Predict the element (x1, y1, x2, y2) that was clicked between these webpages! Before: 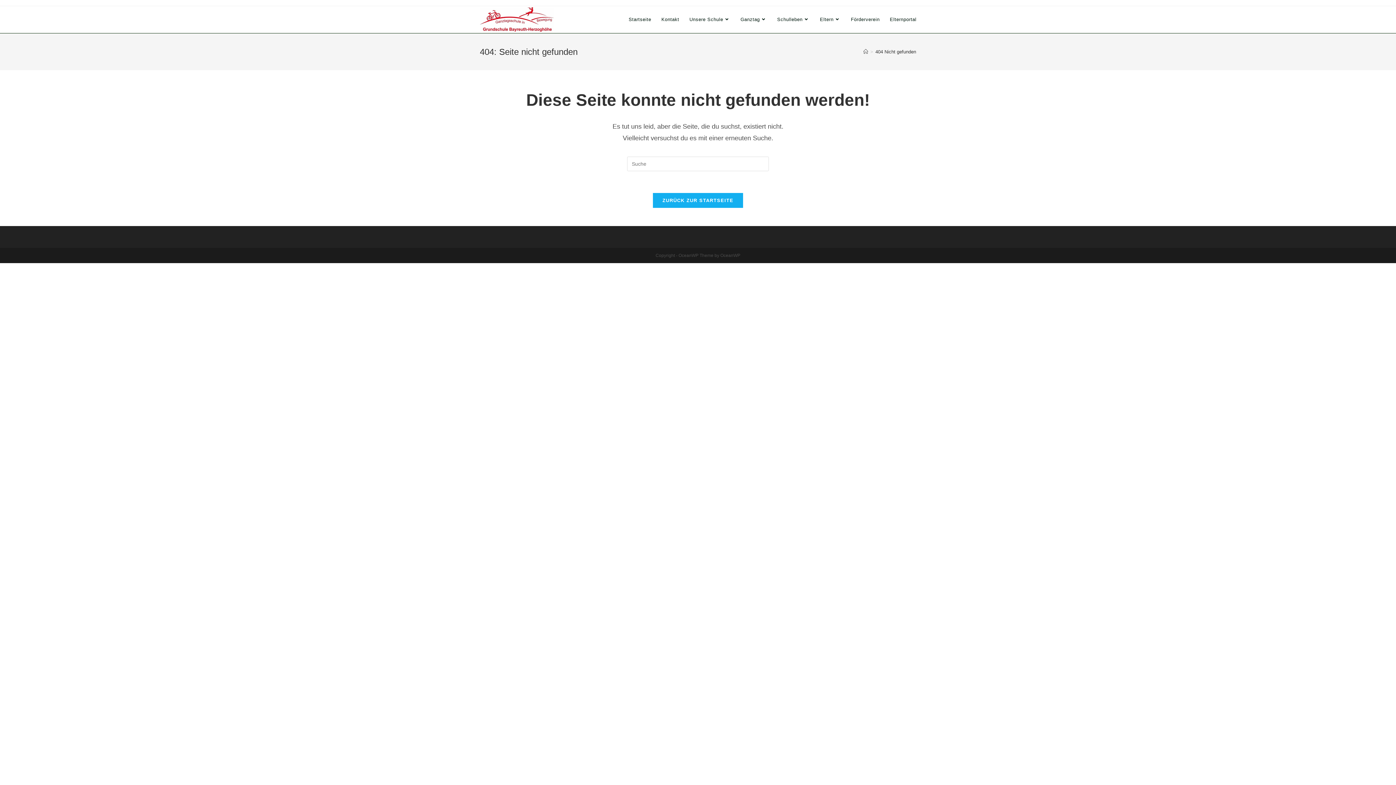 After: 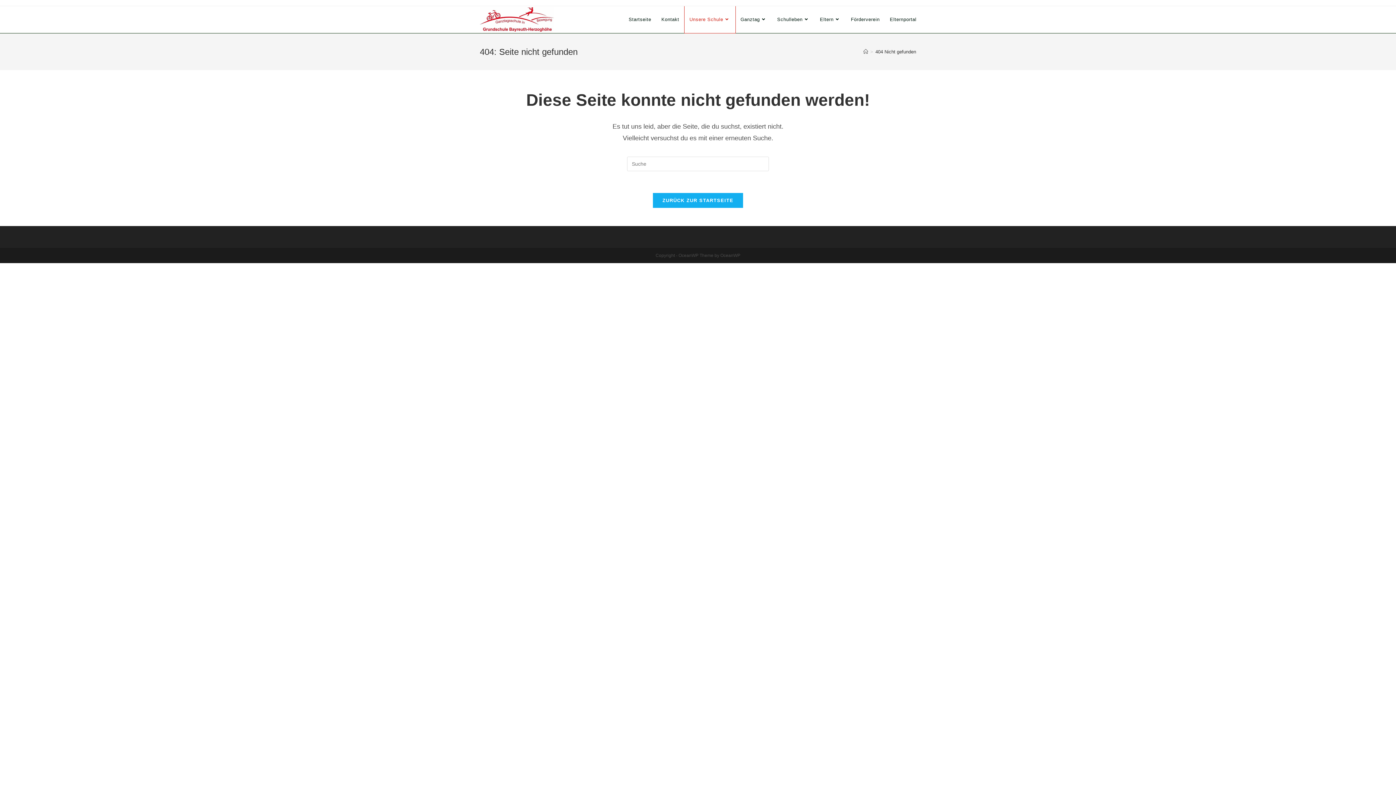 Action: bbox: (684, 6, 735, 33) label: Unsere Schule